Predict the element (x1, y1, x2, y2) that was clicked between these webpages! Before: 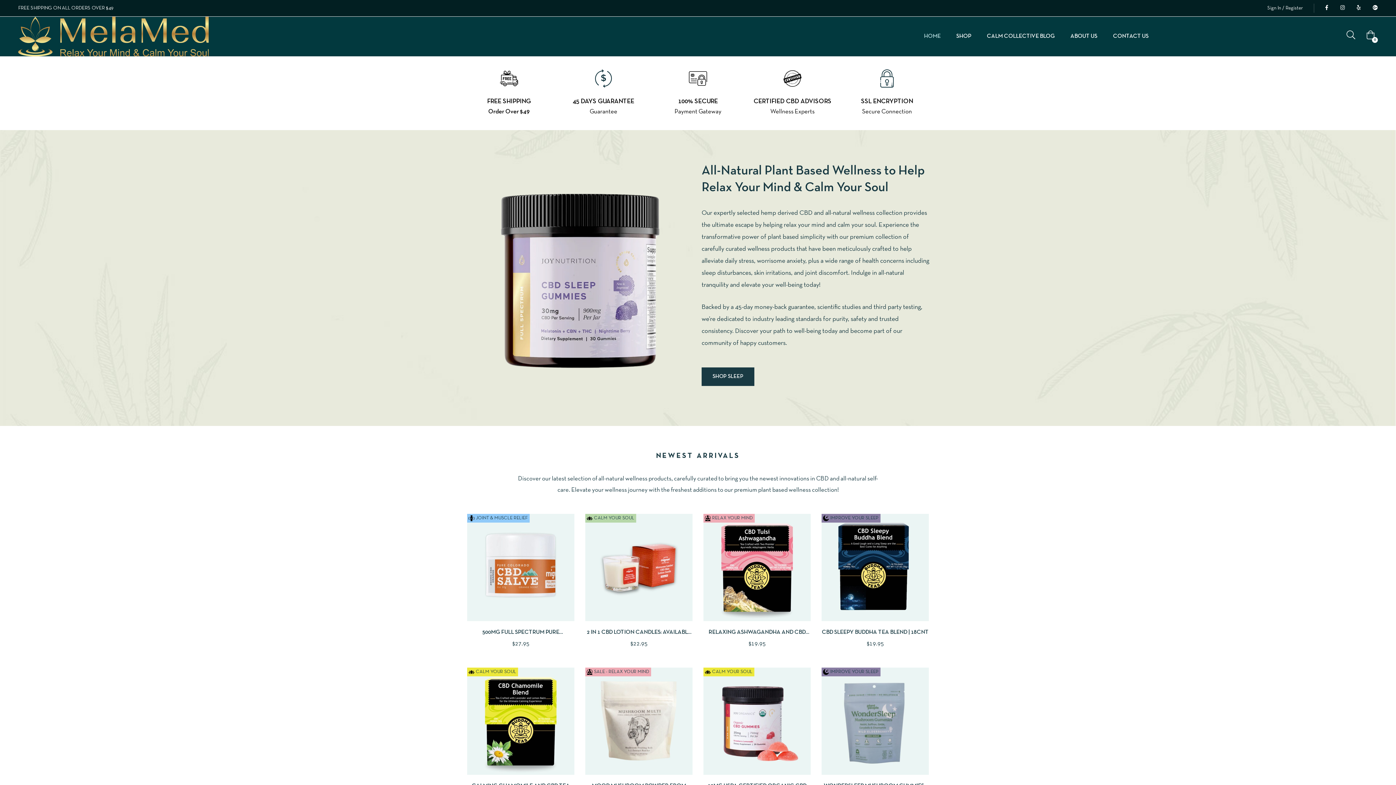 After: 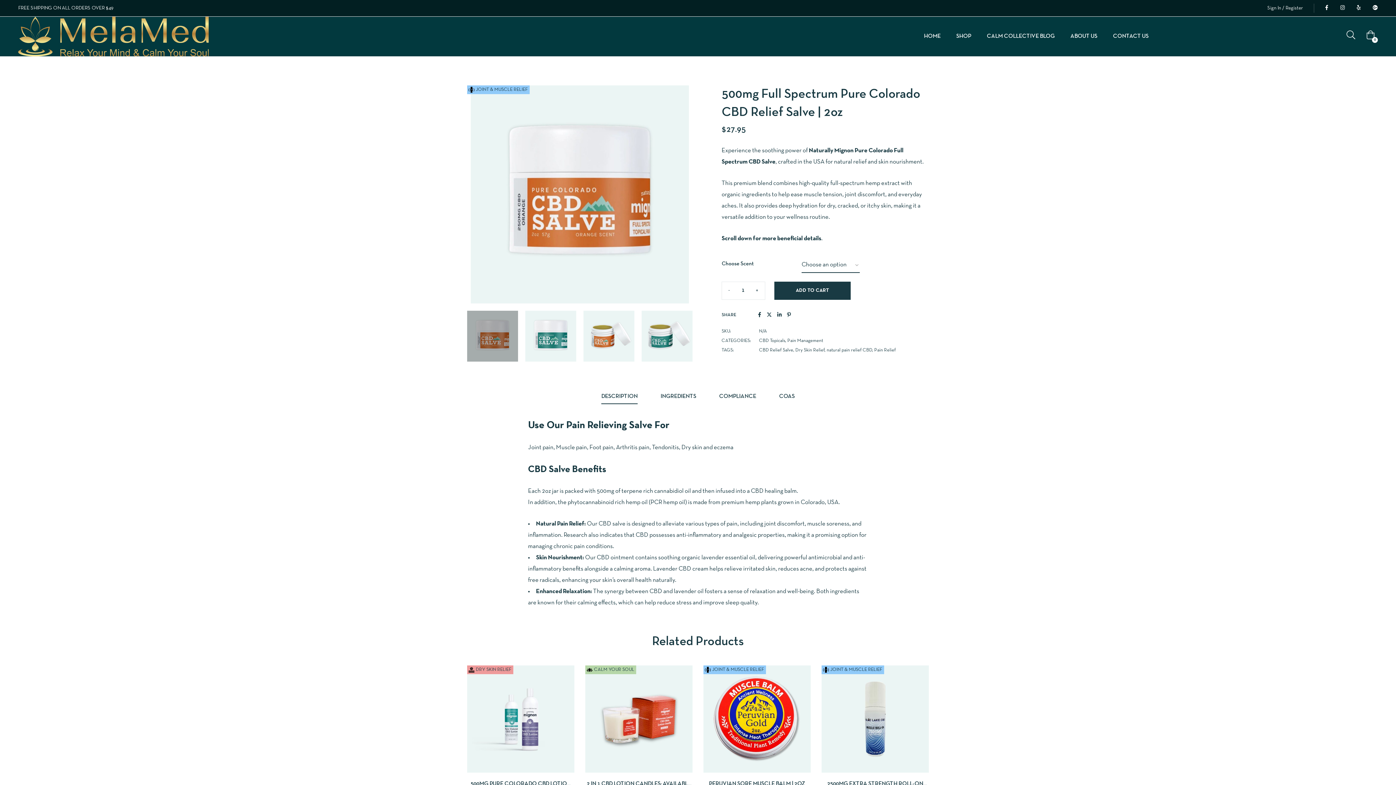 Action: label: SELECT OPTIONS bbox: (520, 606, 574, 621)